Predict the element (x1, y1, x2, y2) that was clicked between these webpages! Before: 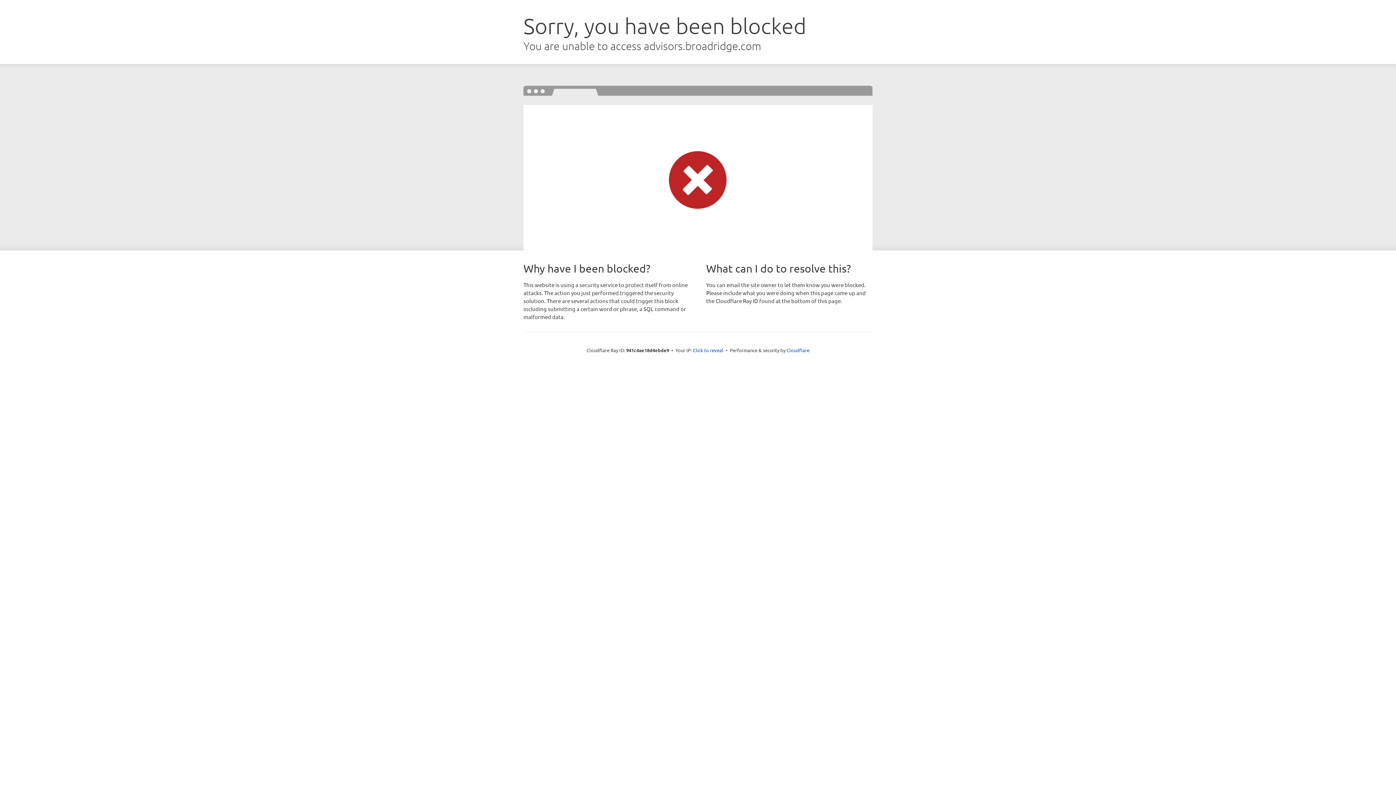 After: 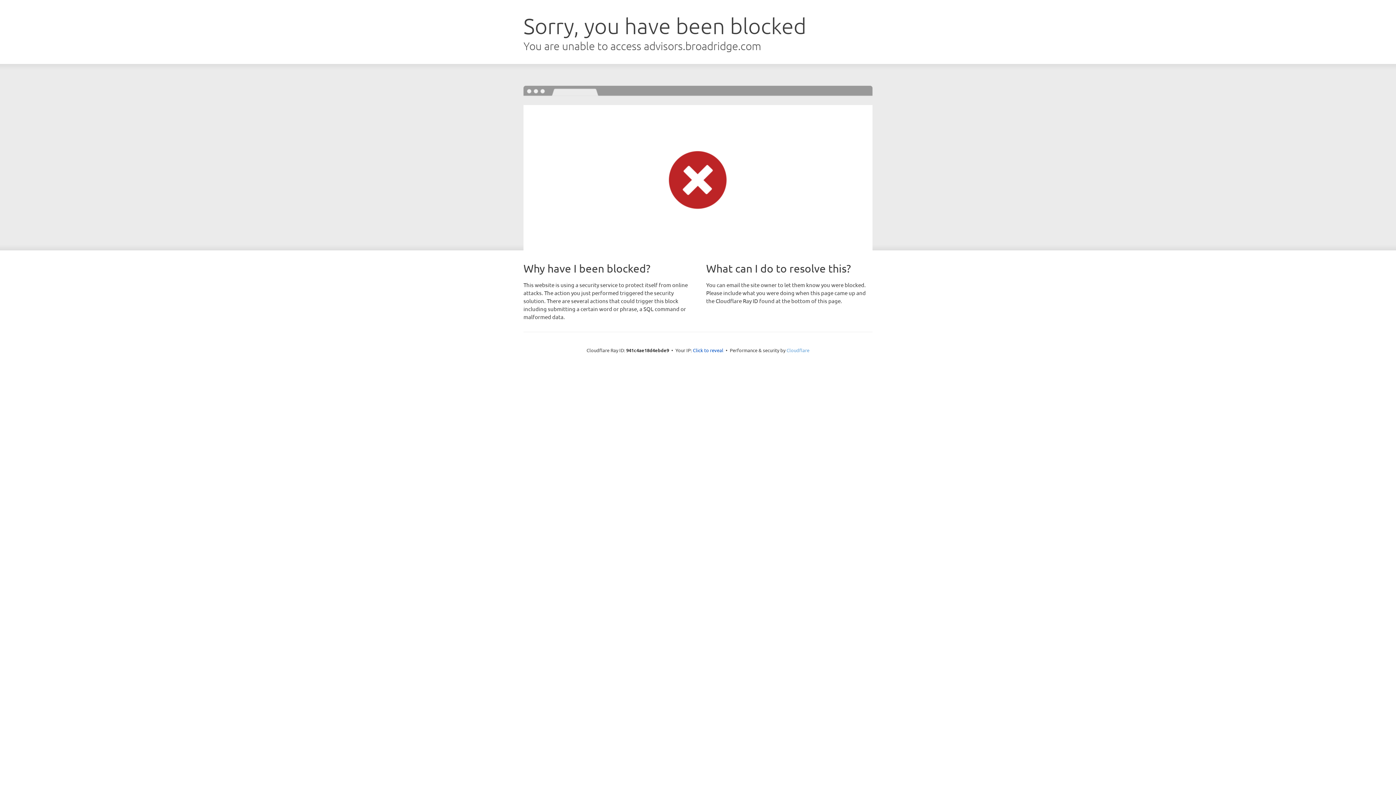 Action: label: Cloudflare bbox: (786, 347, 809, 353)